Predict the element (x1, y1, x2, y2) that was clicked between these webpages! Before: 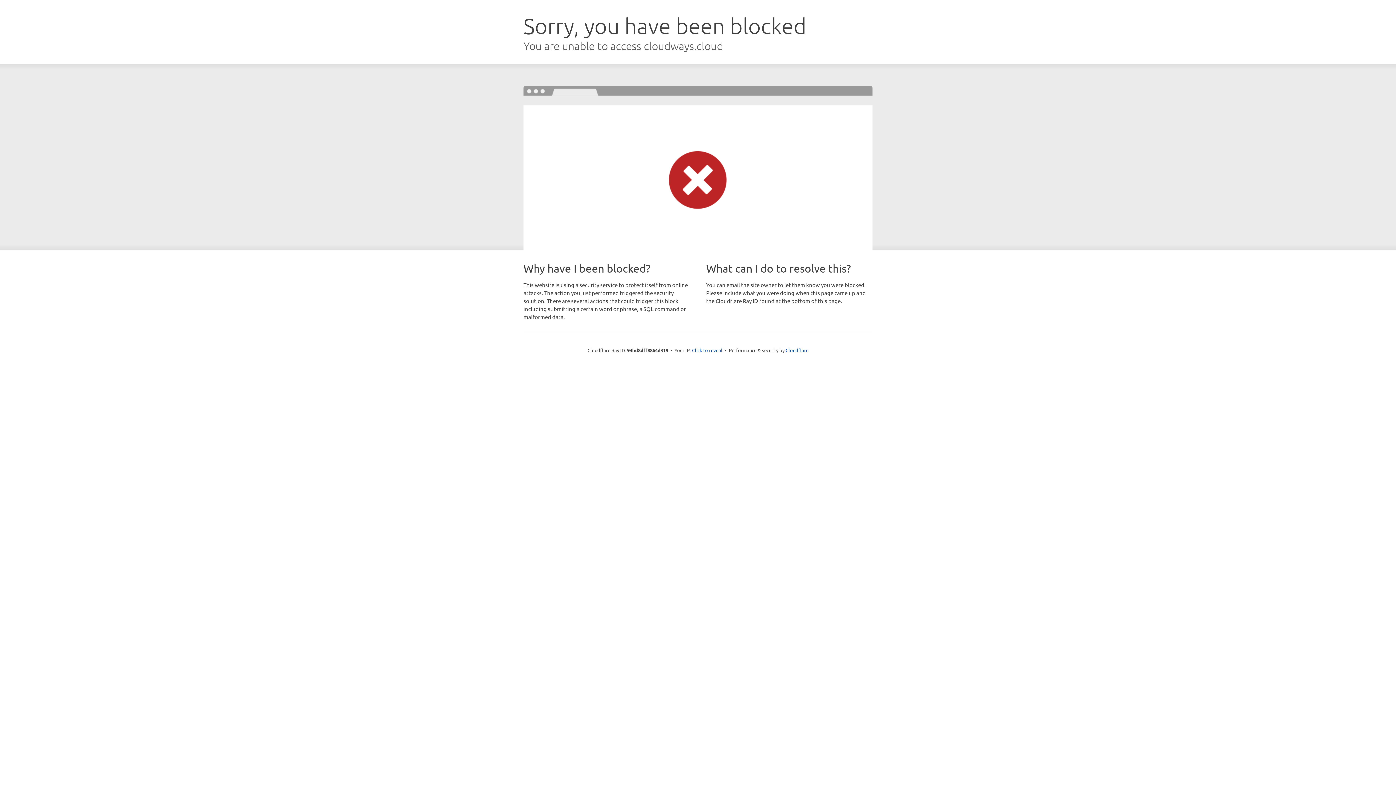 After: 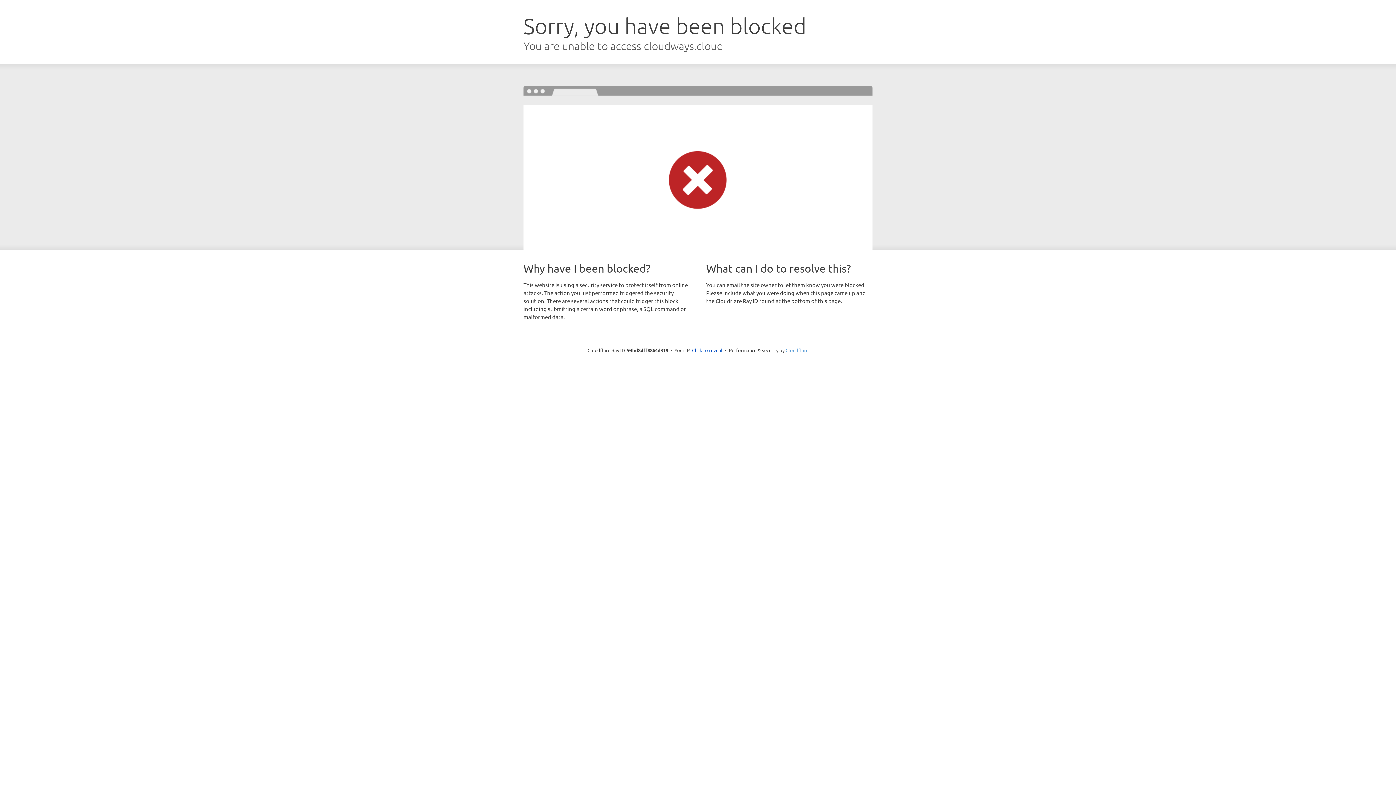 Action: label: Cloudflare bbox: (785, 347, 808, 353)